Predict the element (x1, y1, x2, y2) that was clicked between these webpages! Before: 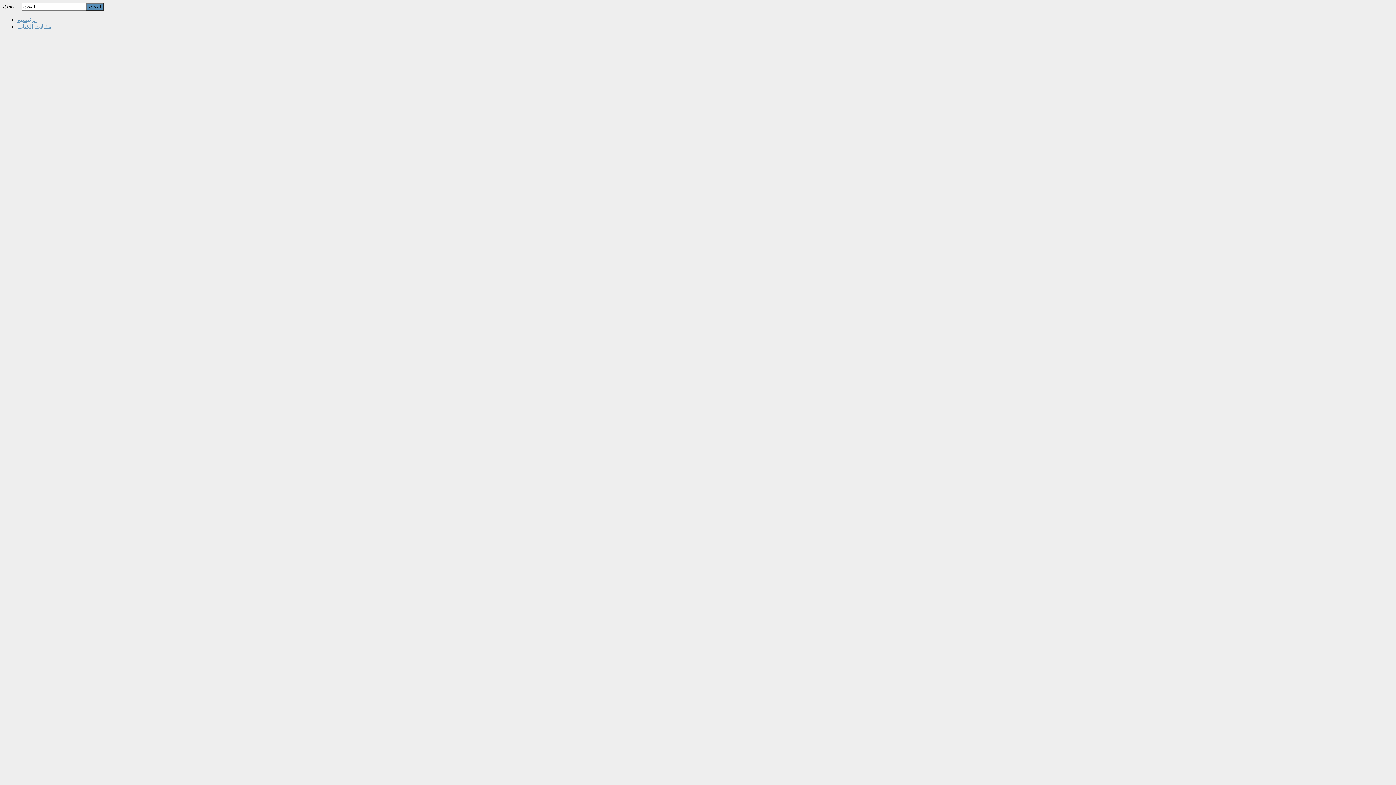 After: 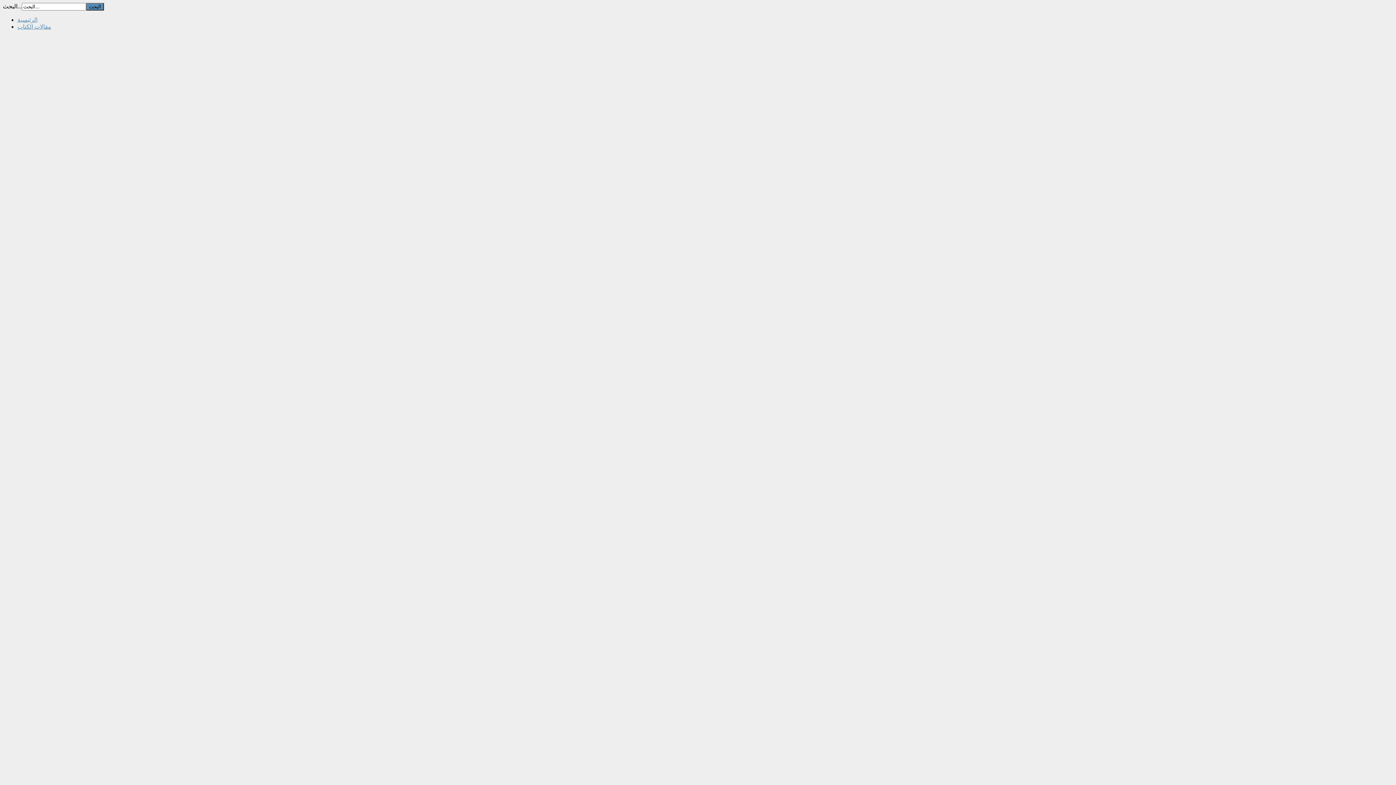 Action: bbox: (17, 23, 51, 29) label: مقالات الكتاب